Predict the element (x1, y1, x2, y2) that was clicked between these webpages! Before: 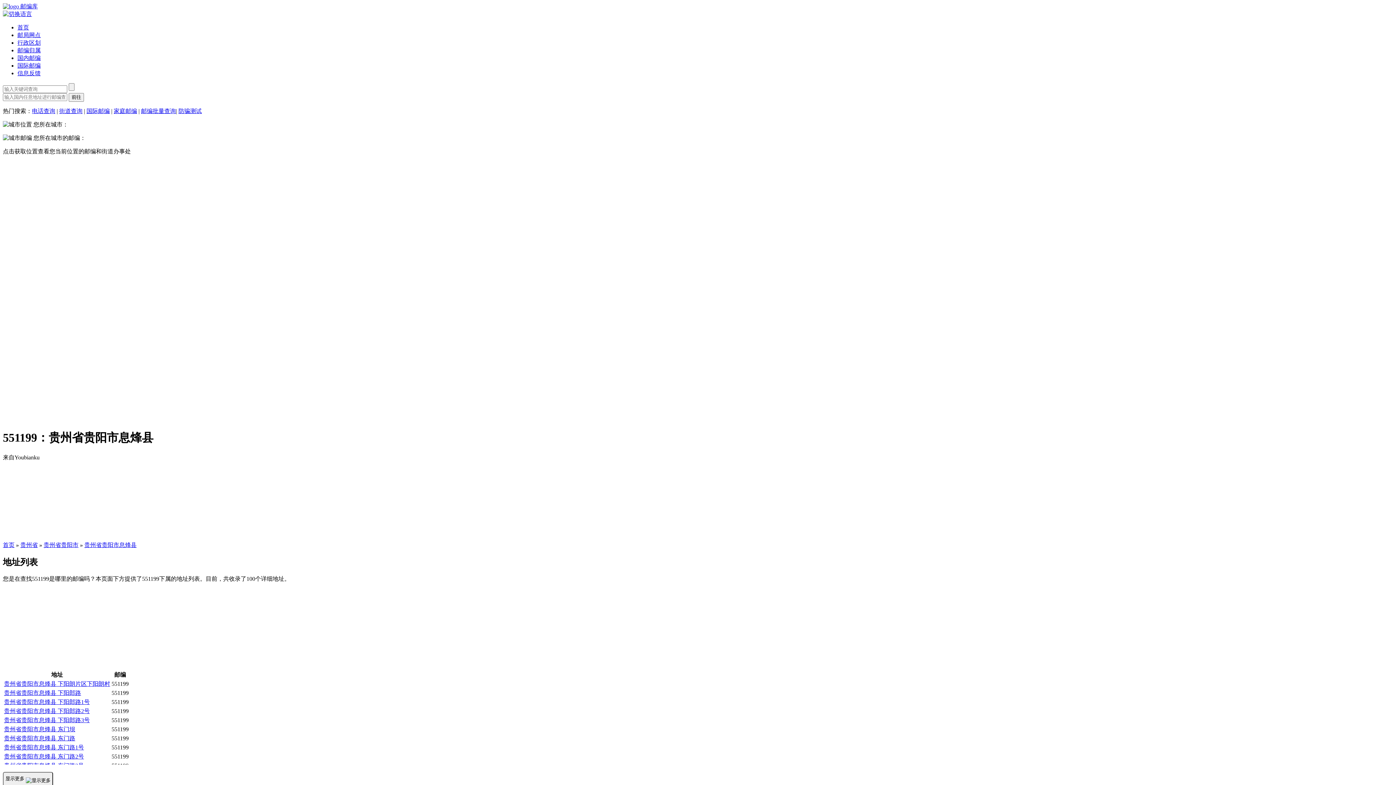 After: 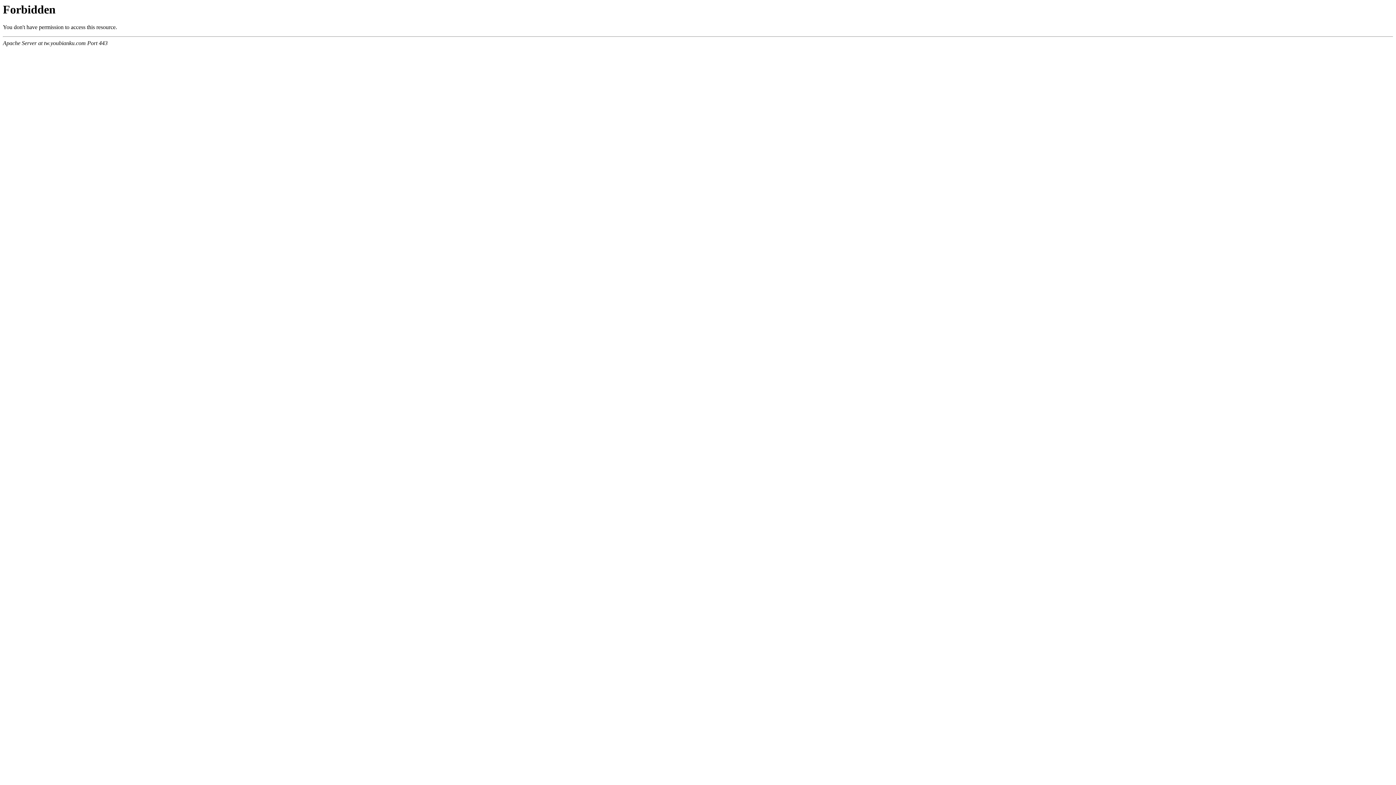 Action: bbox: (2, 10, 32, 17)